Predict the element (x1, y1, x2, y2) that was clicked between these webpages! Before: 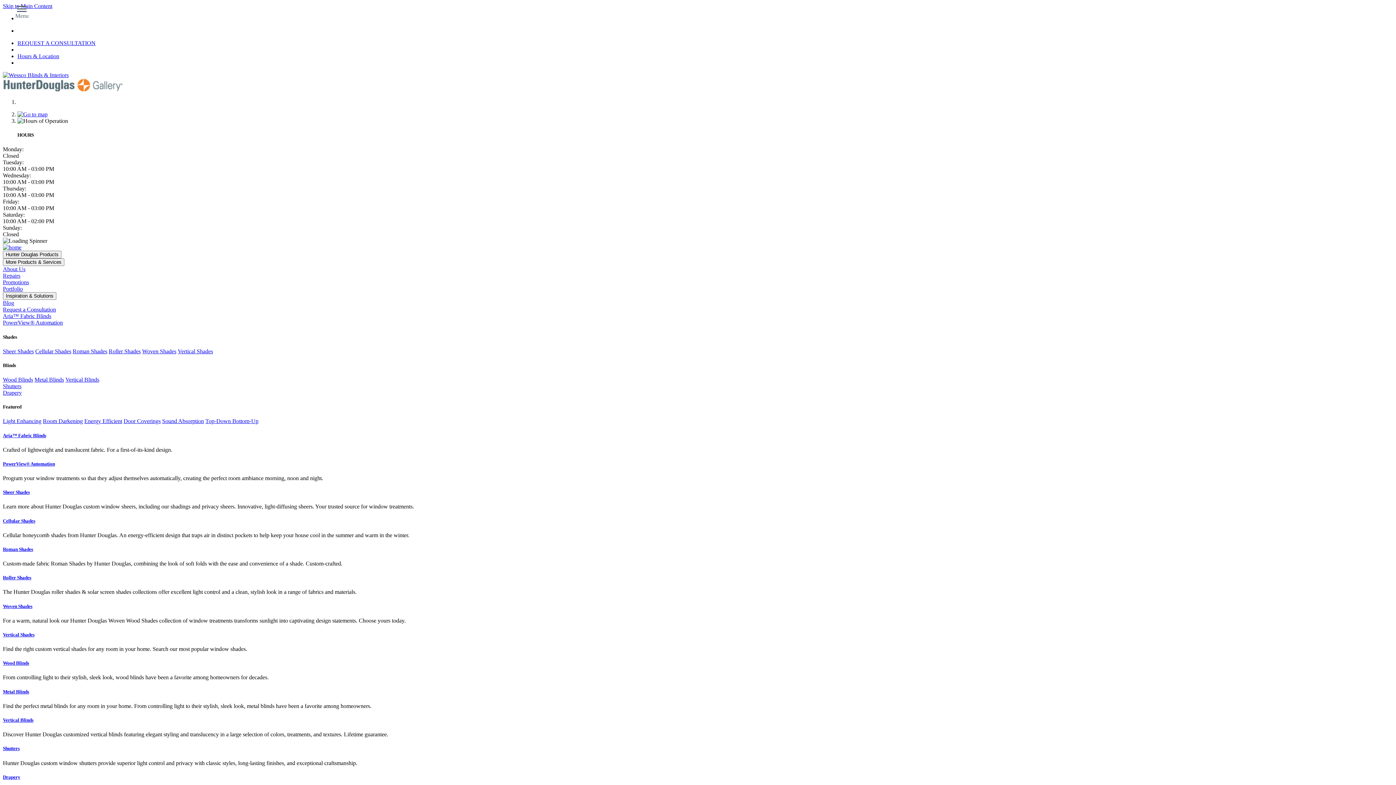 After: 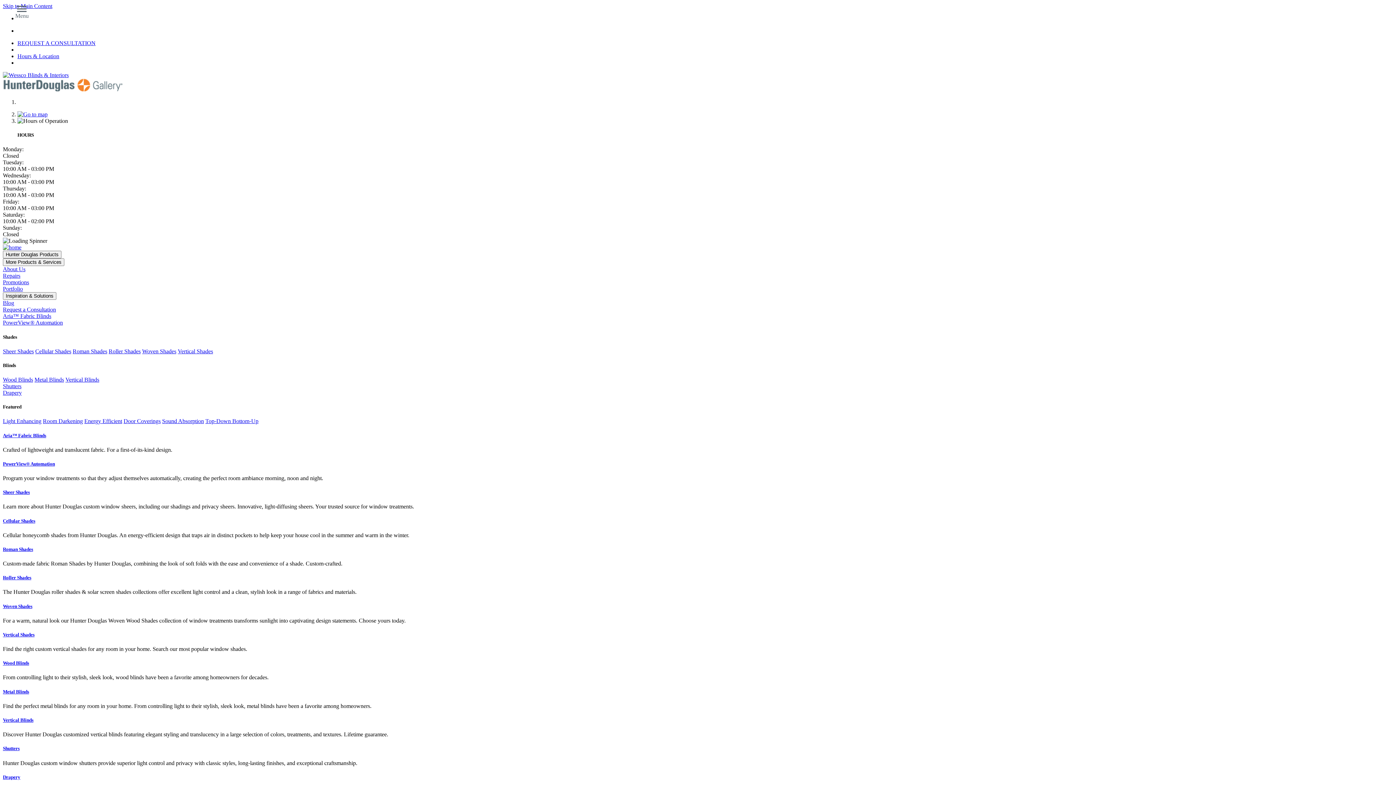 Action: label: Energy Efficient bbox: (84, 418, 122, 424)